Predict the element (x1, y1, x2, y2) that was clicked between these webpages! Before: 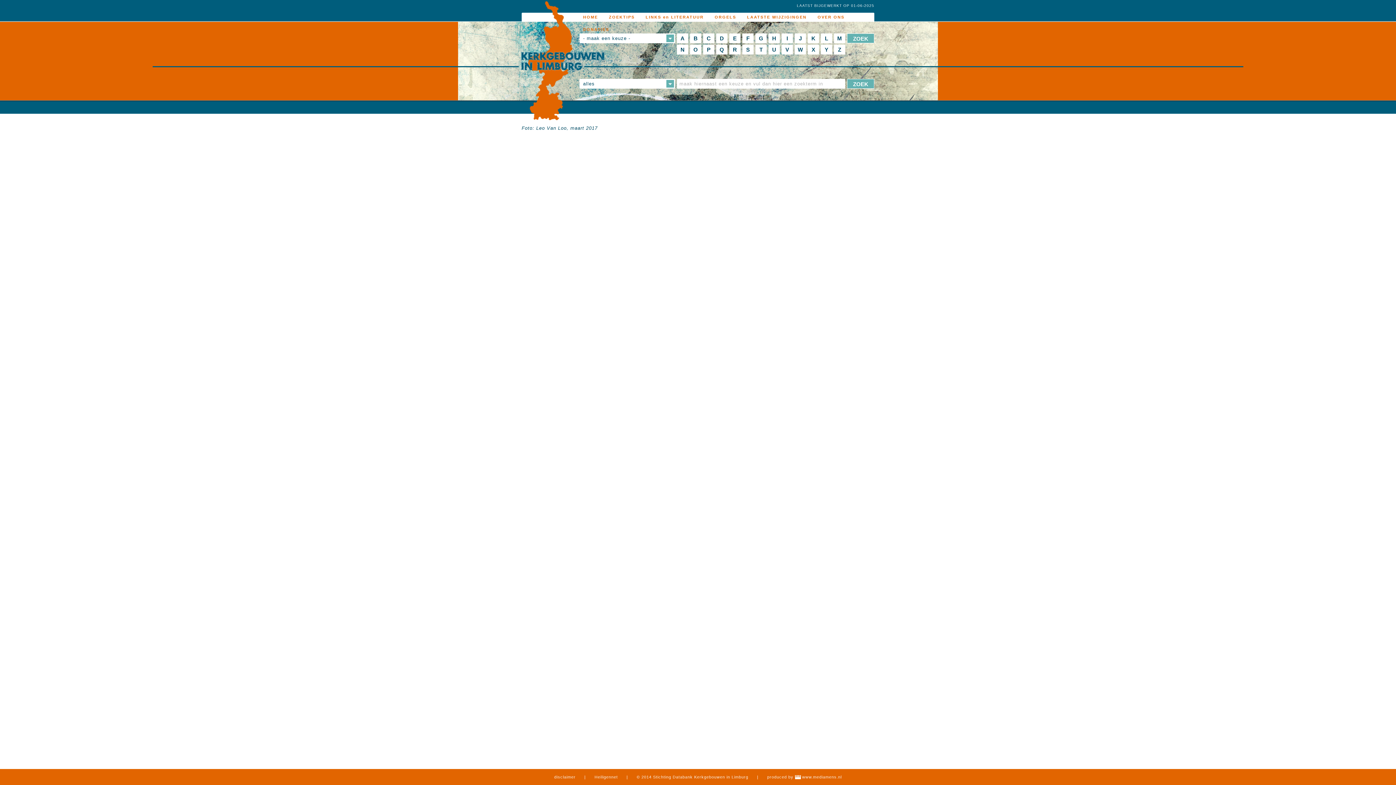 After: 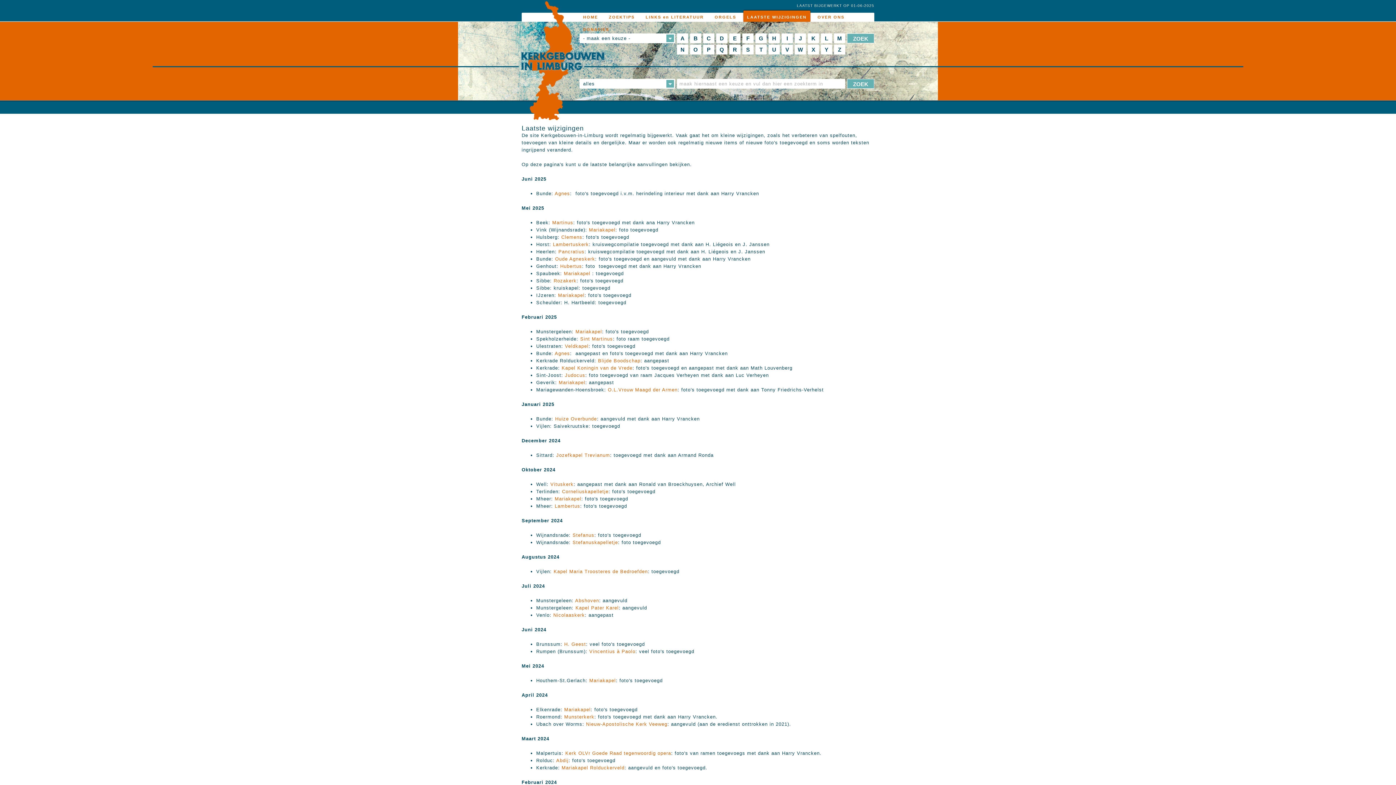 Action: label: LAATSTE WIJZIGINGEN bbox: (743, 10, 810, 21)